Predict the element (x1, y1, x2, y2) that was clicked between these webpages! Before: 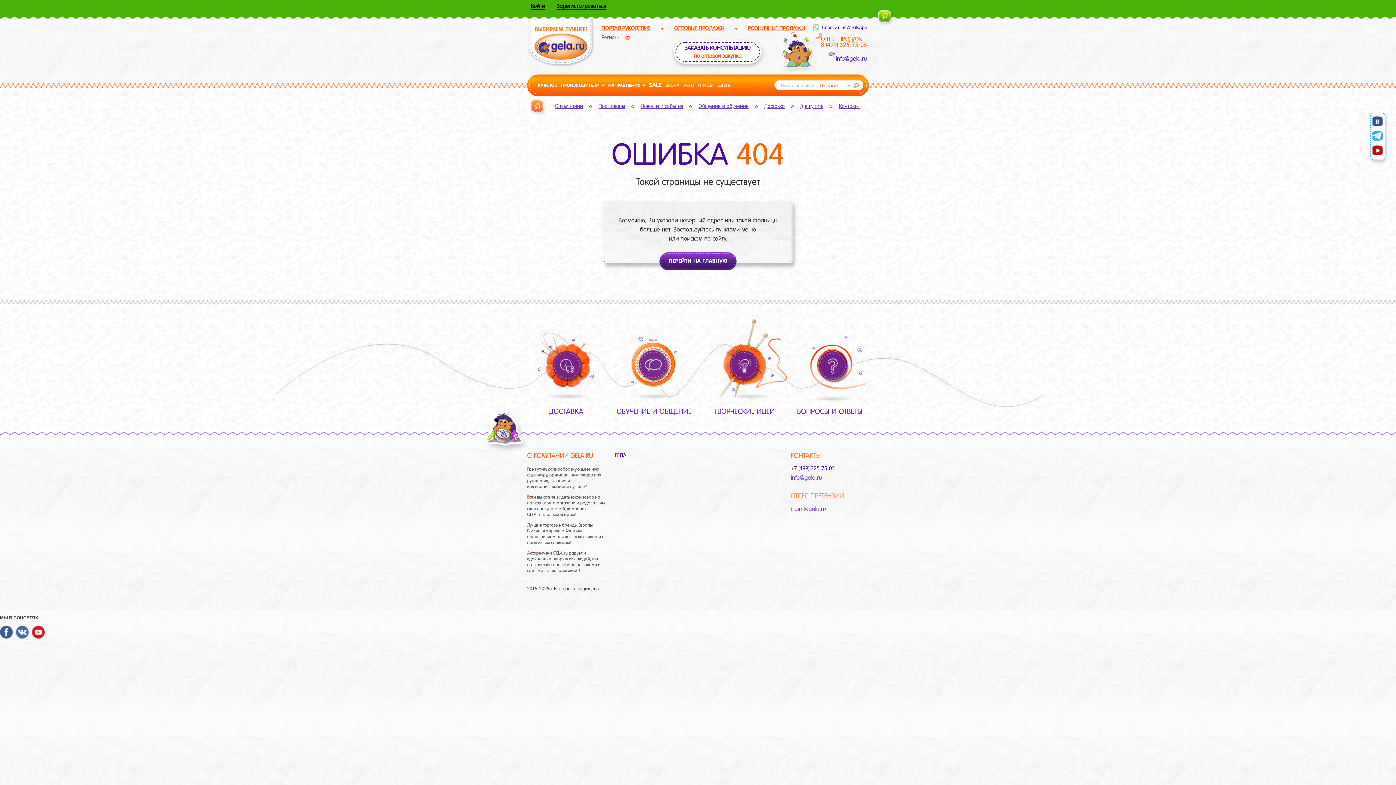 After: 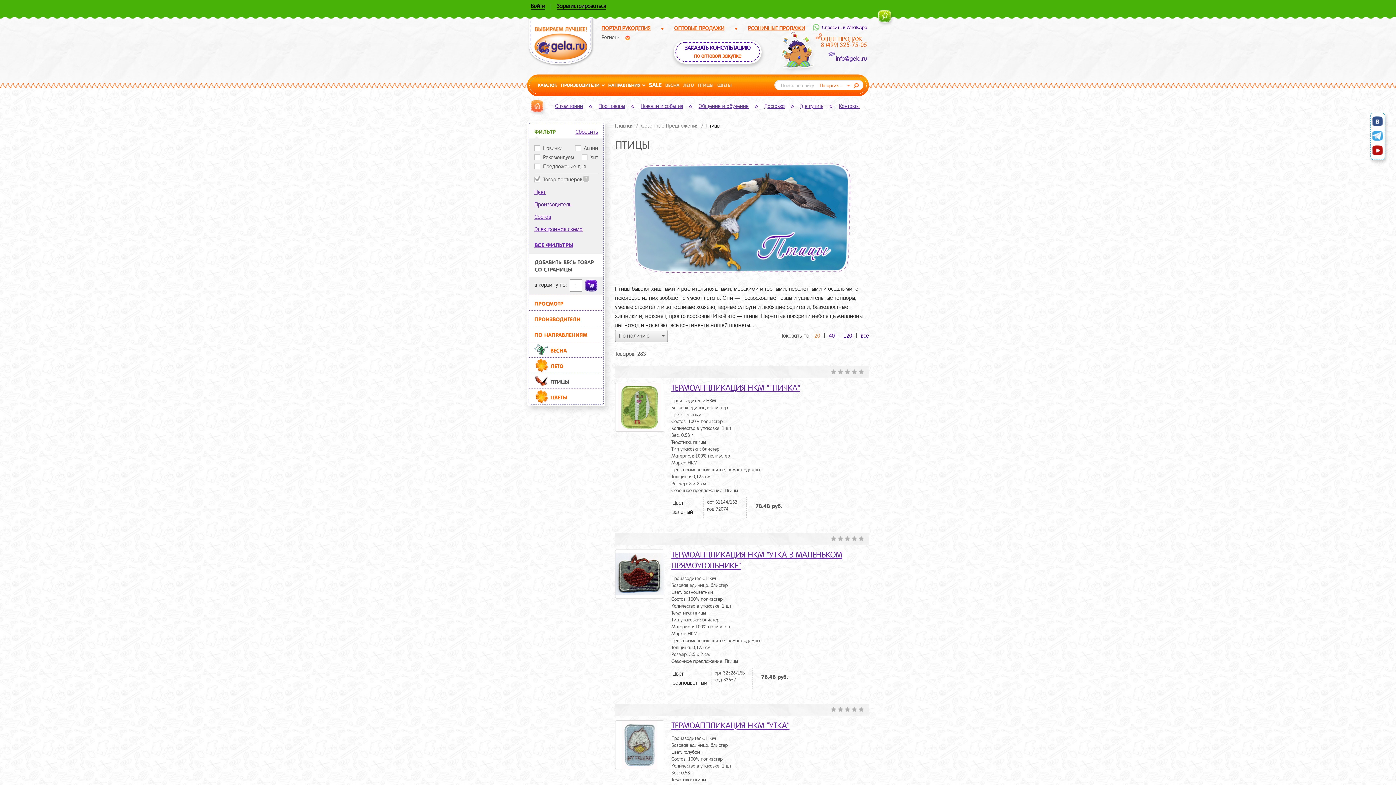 Action: label: ПТИЦЫ bbox: (697, 74, 713, 96)